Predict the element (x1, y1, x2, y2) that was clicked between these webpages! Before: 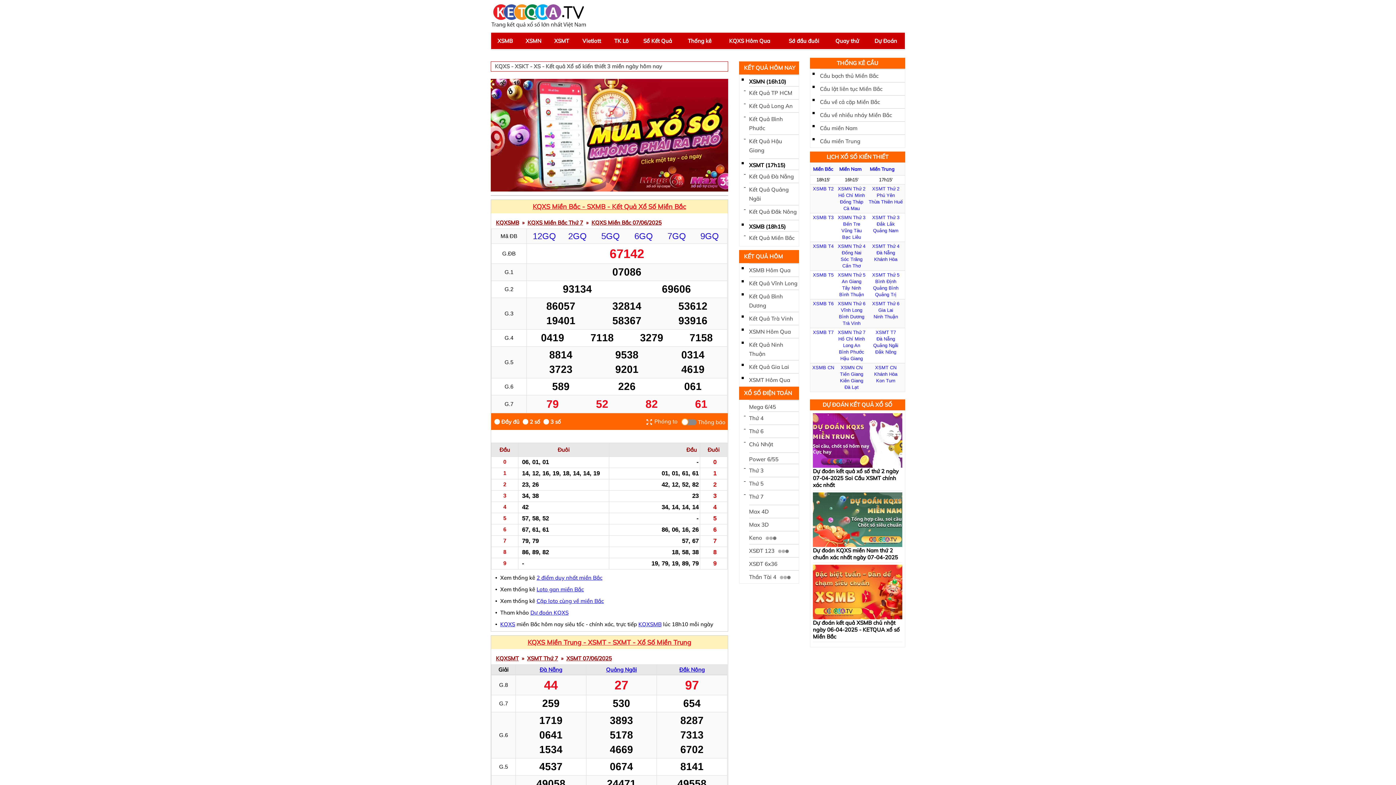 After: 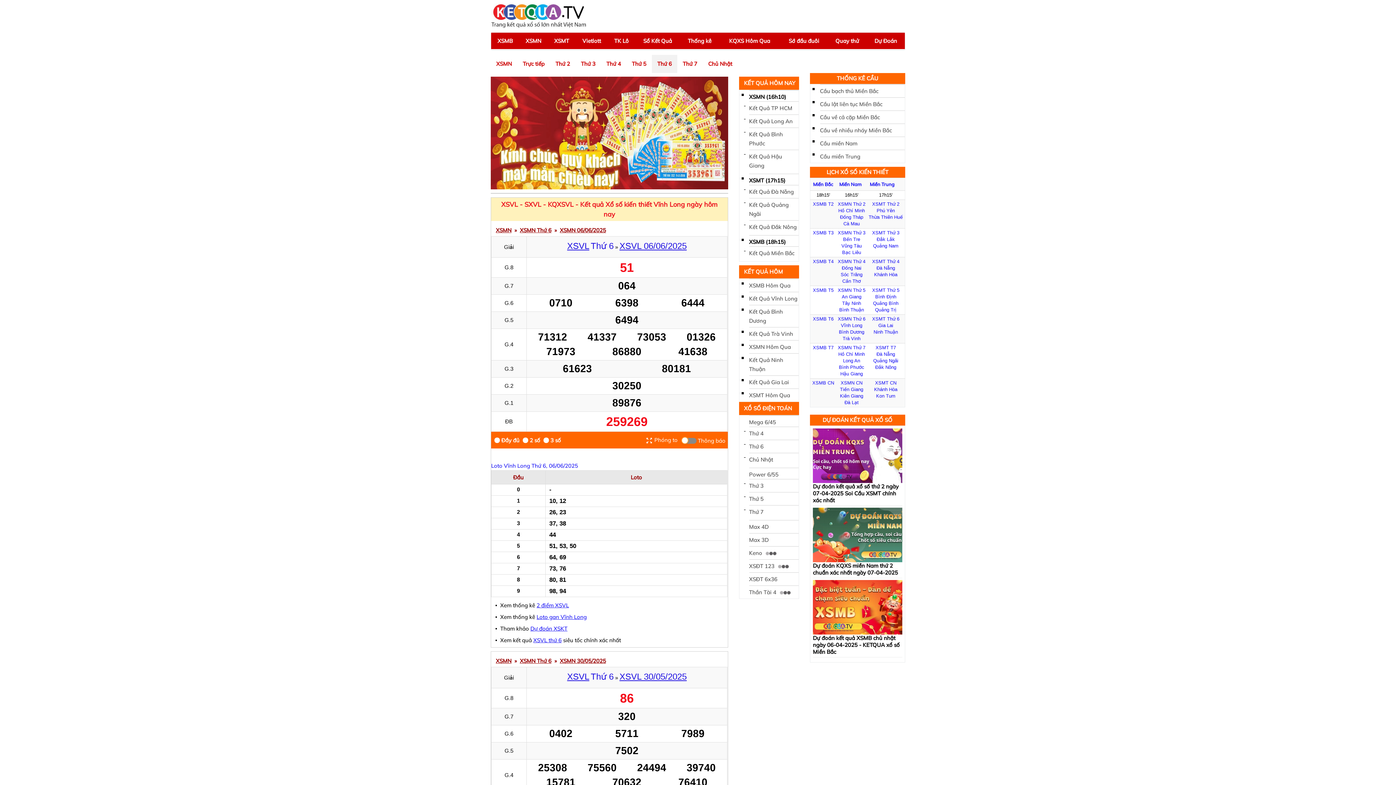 Action: label: Vĩnh Long bbox: (841, 307, 862, 313)